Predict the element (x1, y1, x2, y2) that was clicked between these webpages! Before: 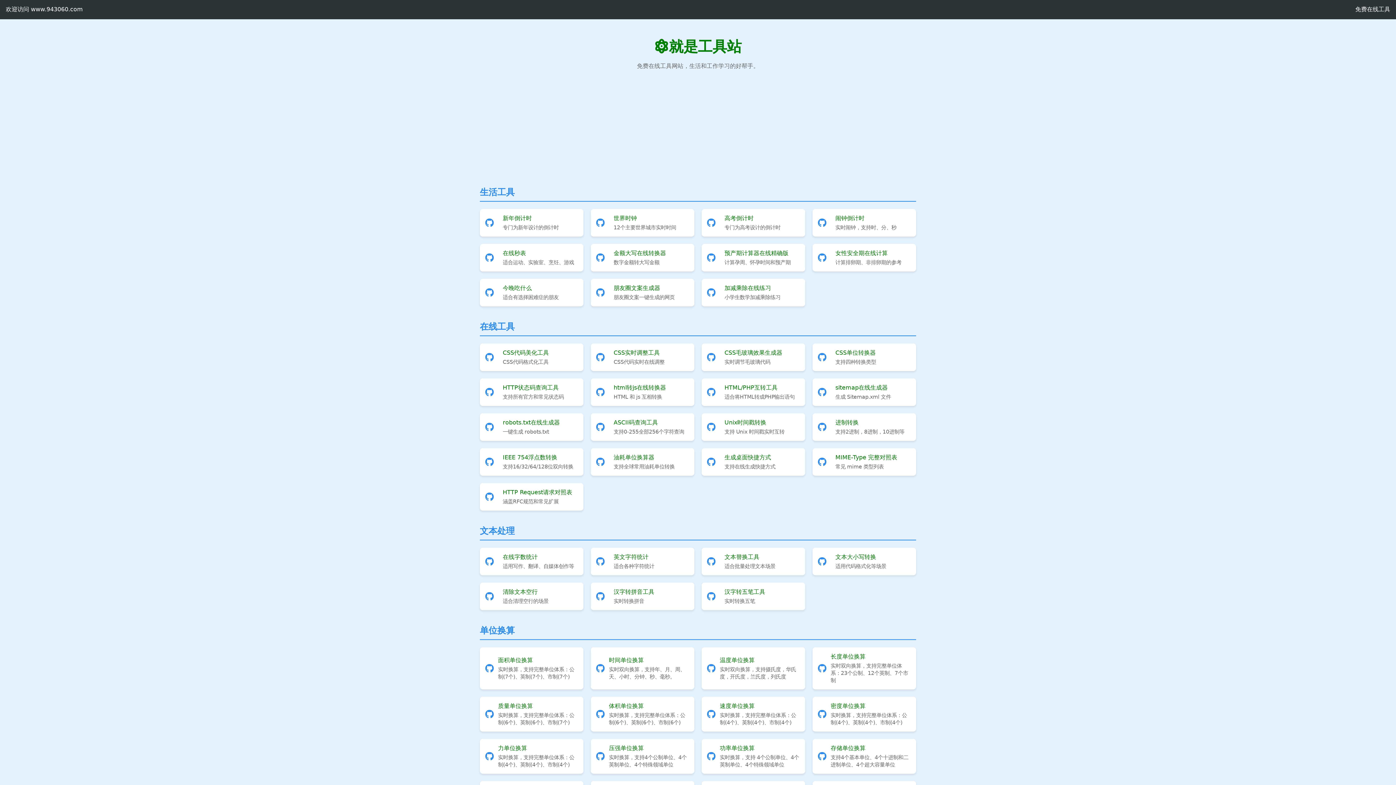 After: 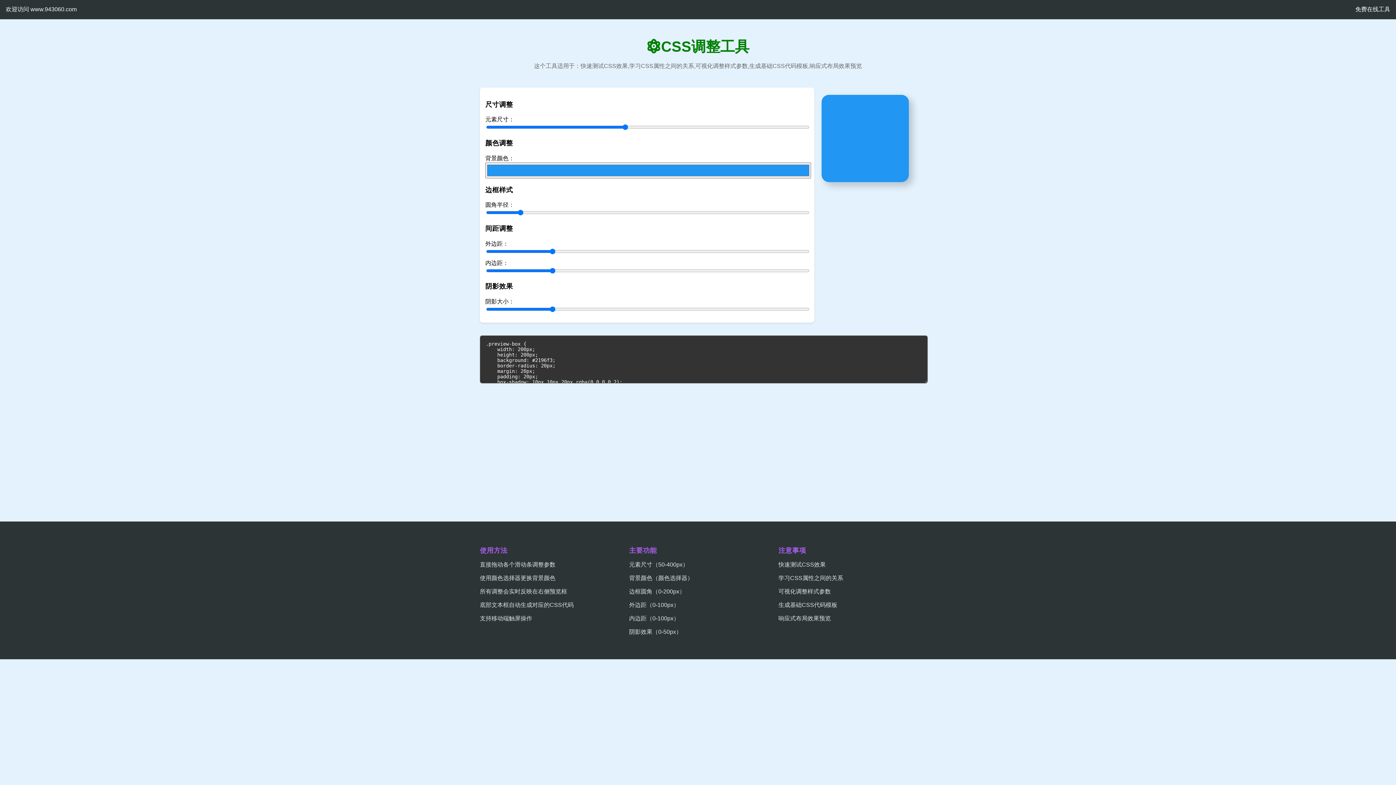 Action: bbox: (590, 343, 694, 371) label: CSS实时调整工具
CSS代码实时在线调整